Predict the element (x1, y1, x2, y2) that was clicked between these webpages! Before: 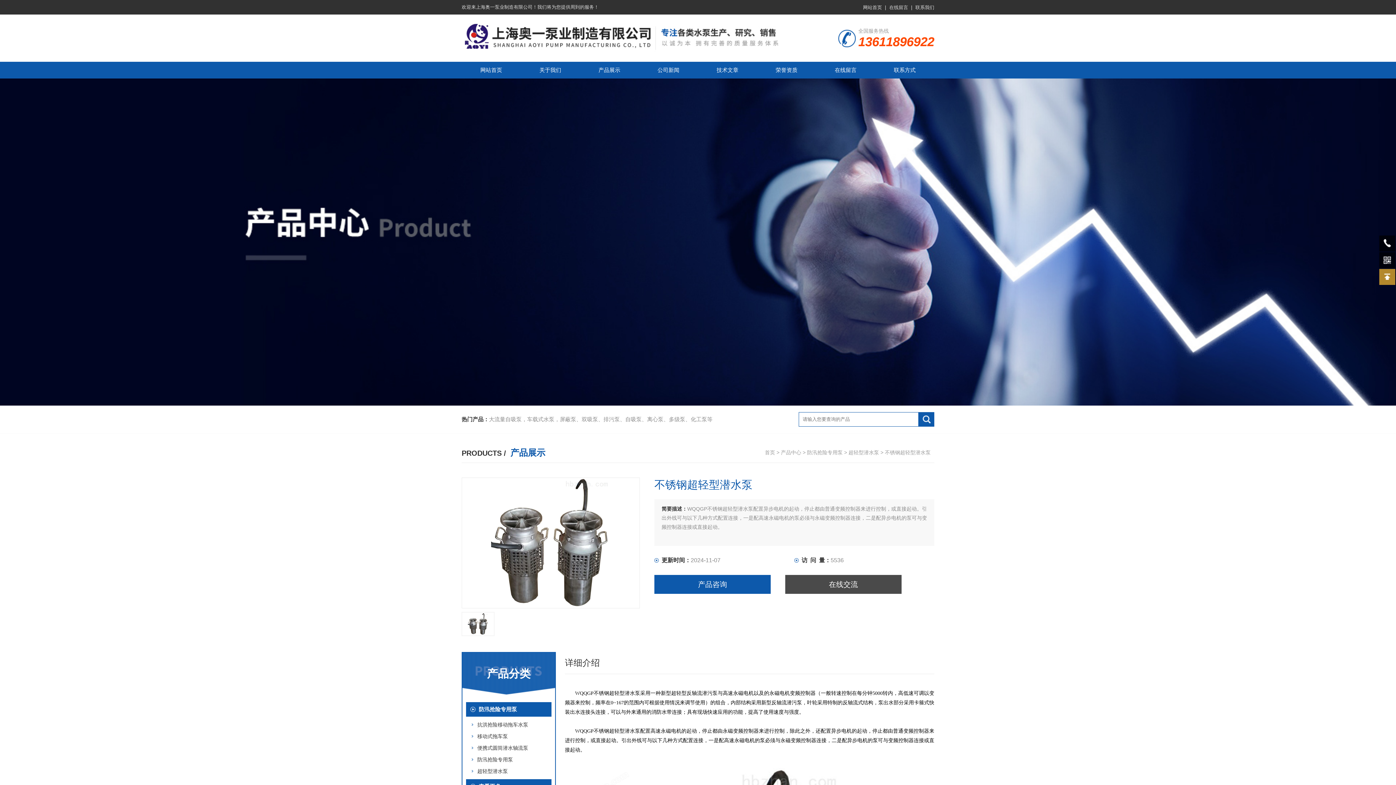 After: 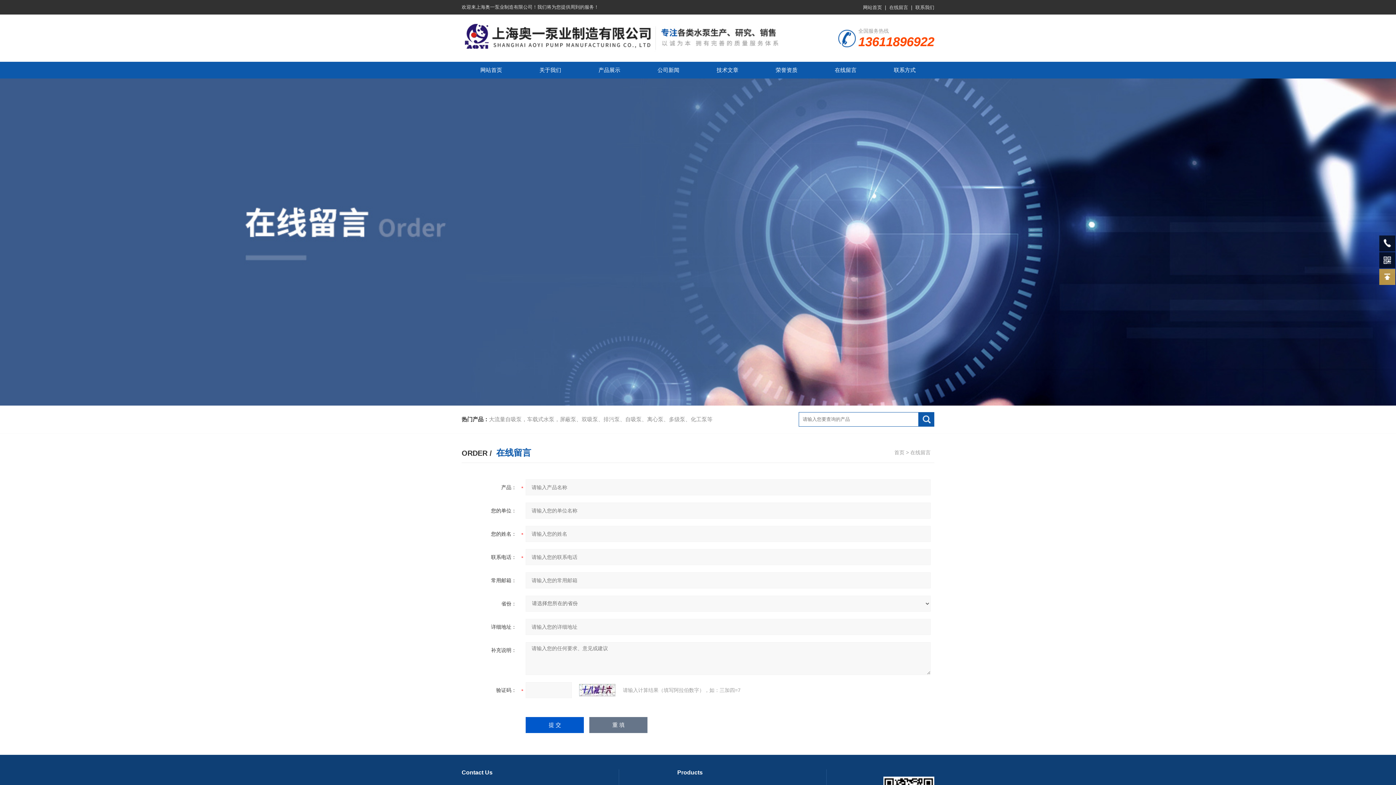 Action: label: 在线留言 bbox: (889, 4, 908, 10)